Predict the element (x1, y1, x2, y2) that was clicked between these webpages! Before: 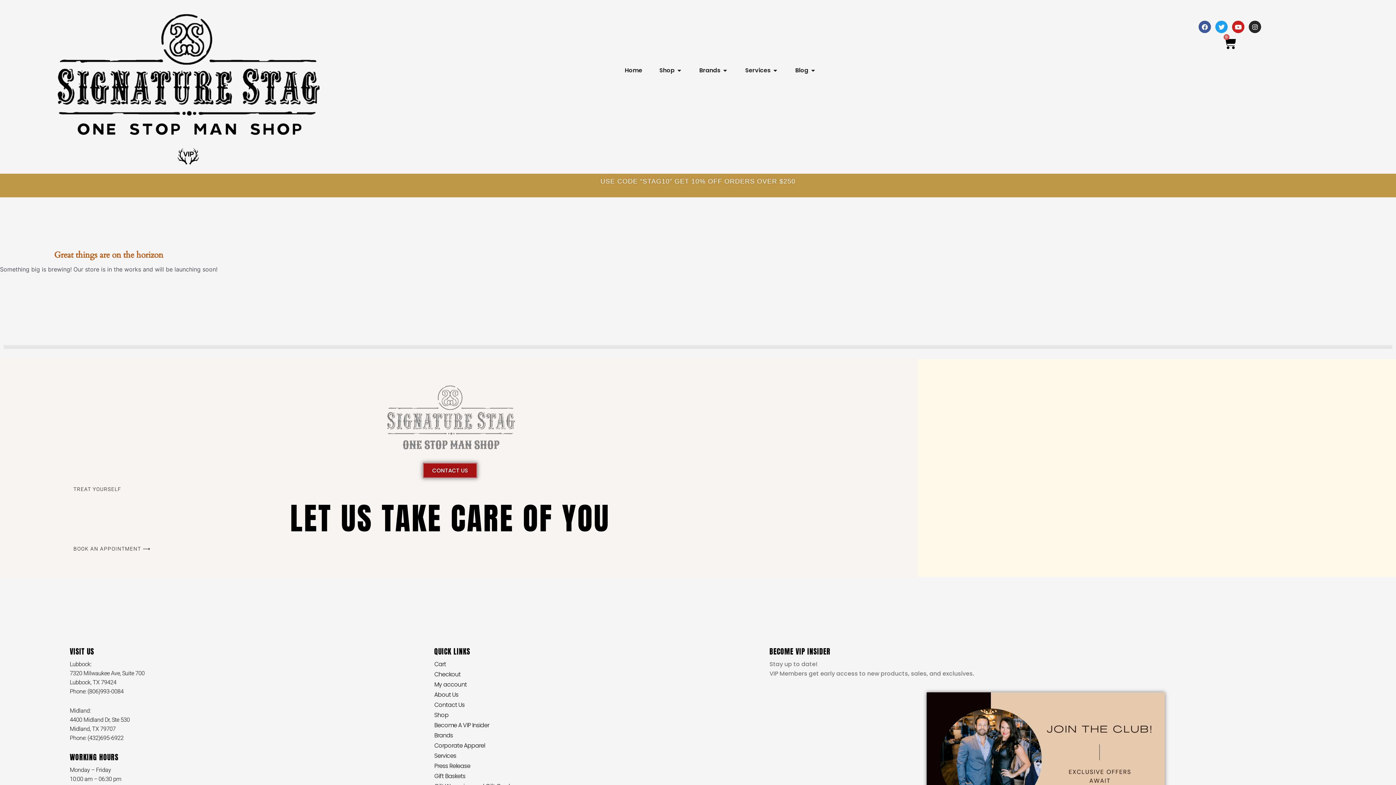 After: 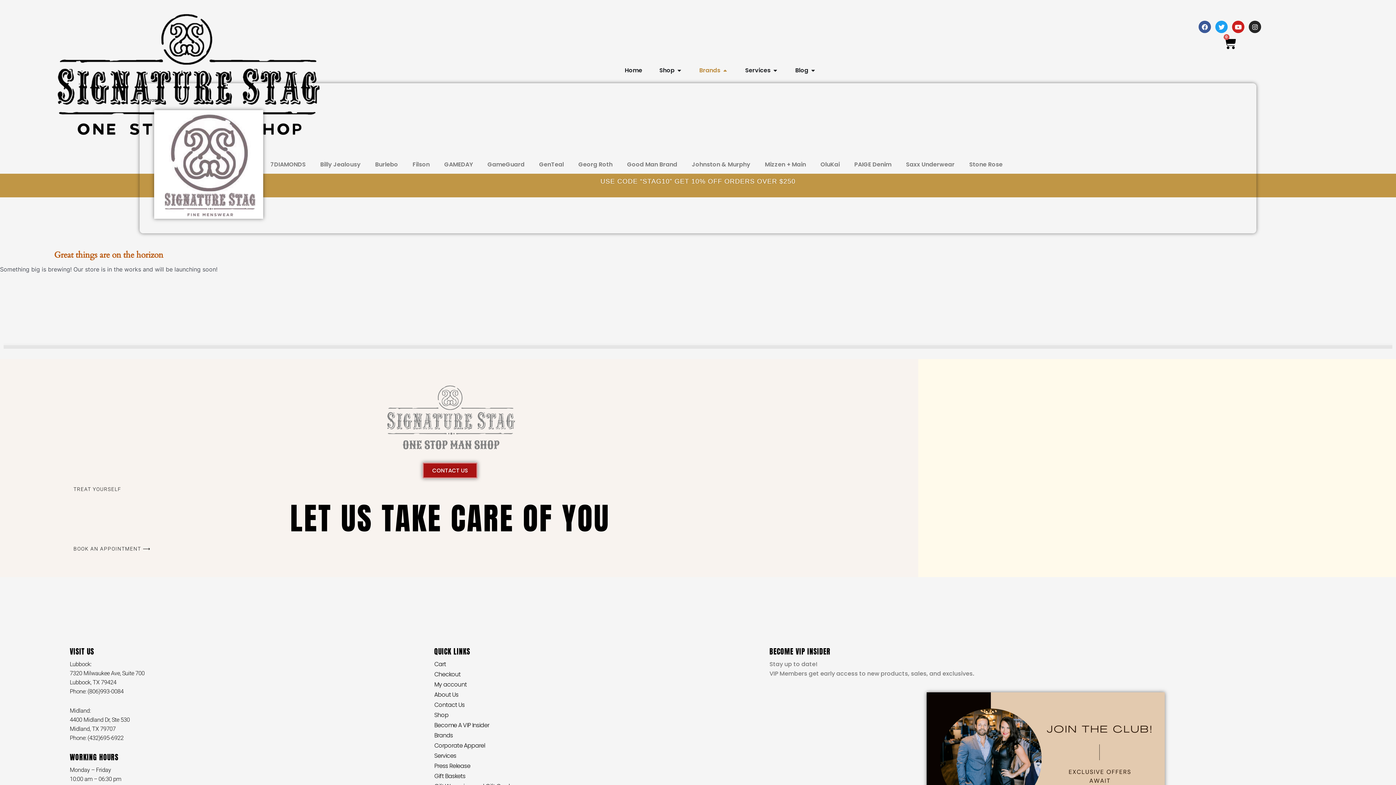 Action: bbox: (722, 66, 728, 74) label: Open Brands